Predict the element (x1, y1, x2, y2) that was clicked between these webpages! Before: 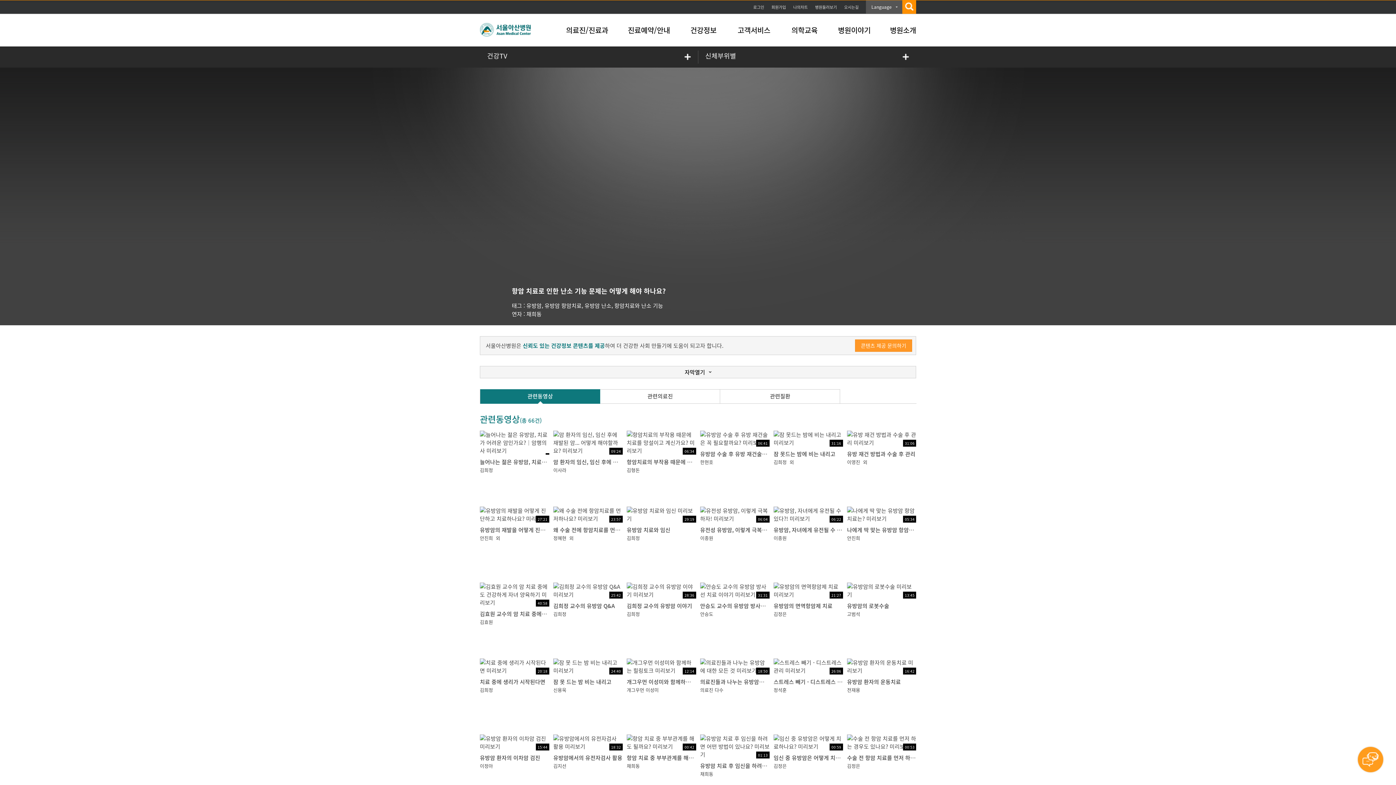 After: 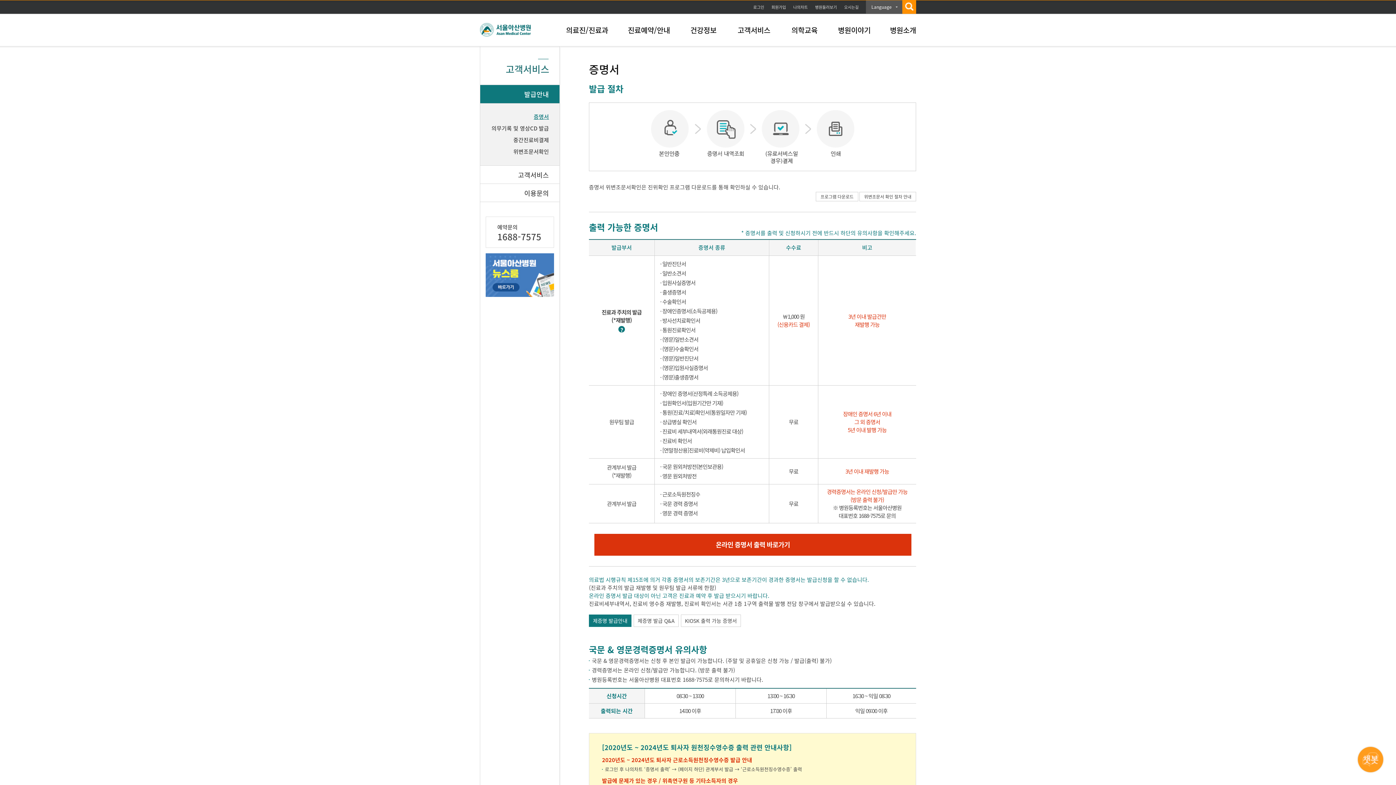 Action: bbox: (737, 24, 770, 35) label: 고객서비스